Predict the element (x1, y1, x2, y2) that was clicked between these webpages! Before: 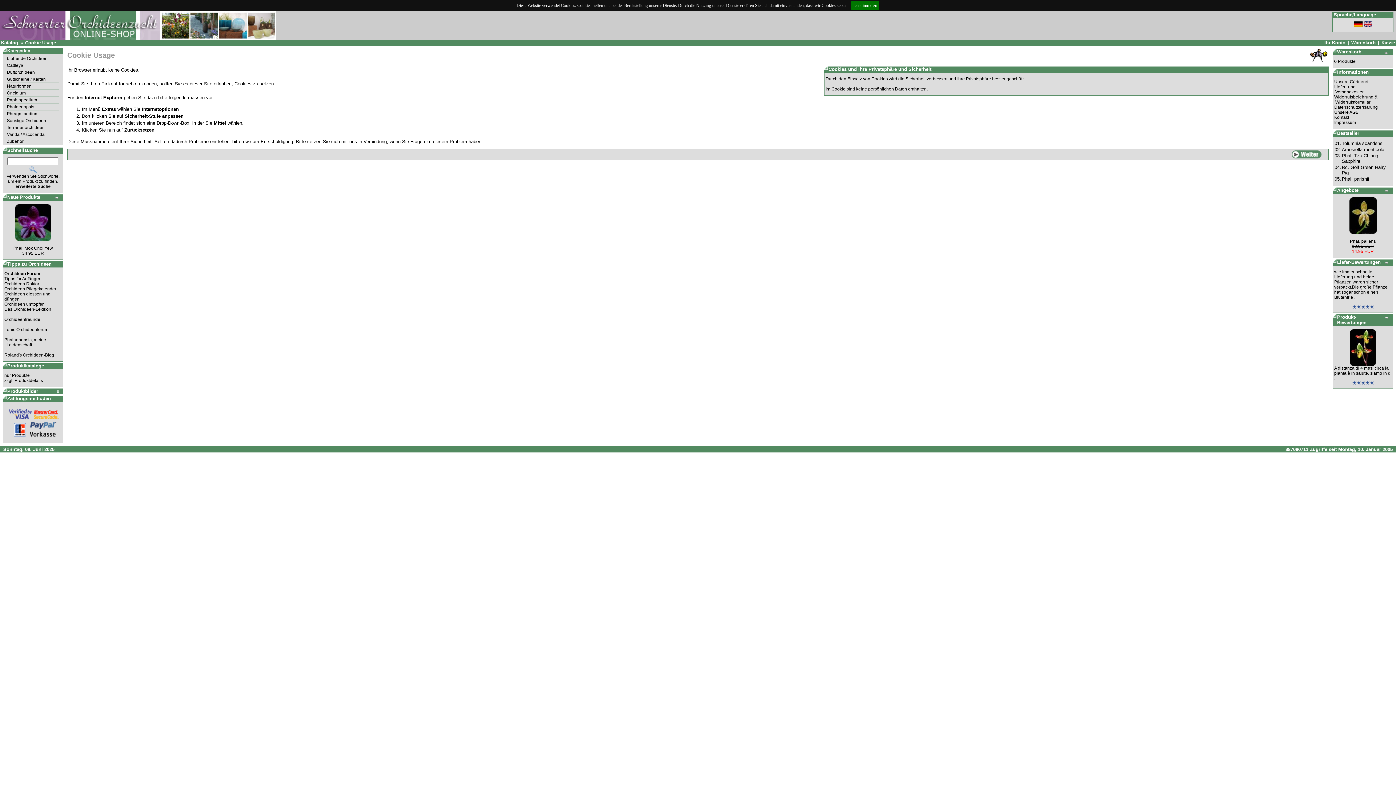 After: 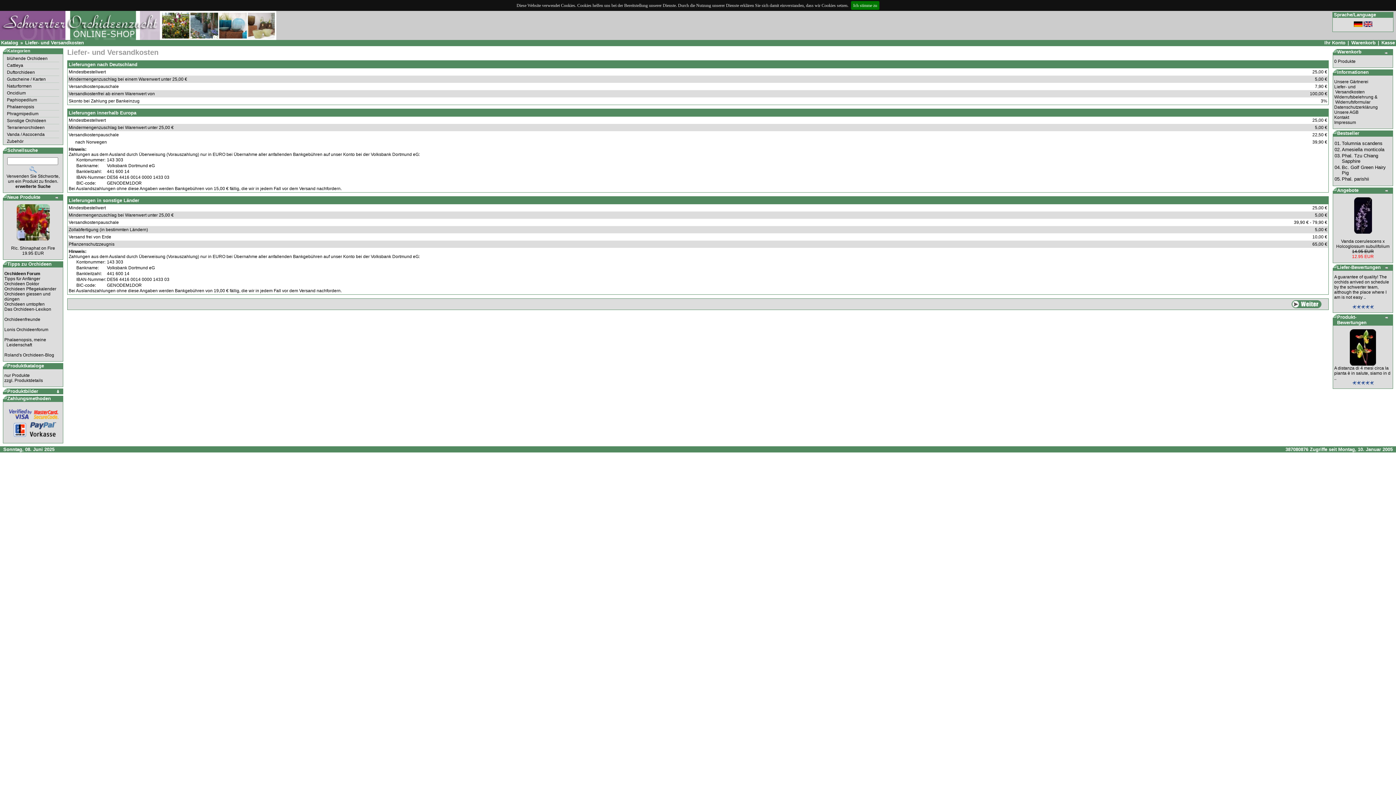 Action: label: Liefer- und
 Versandkosten bbox: (1334, 84, 1365, 94)